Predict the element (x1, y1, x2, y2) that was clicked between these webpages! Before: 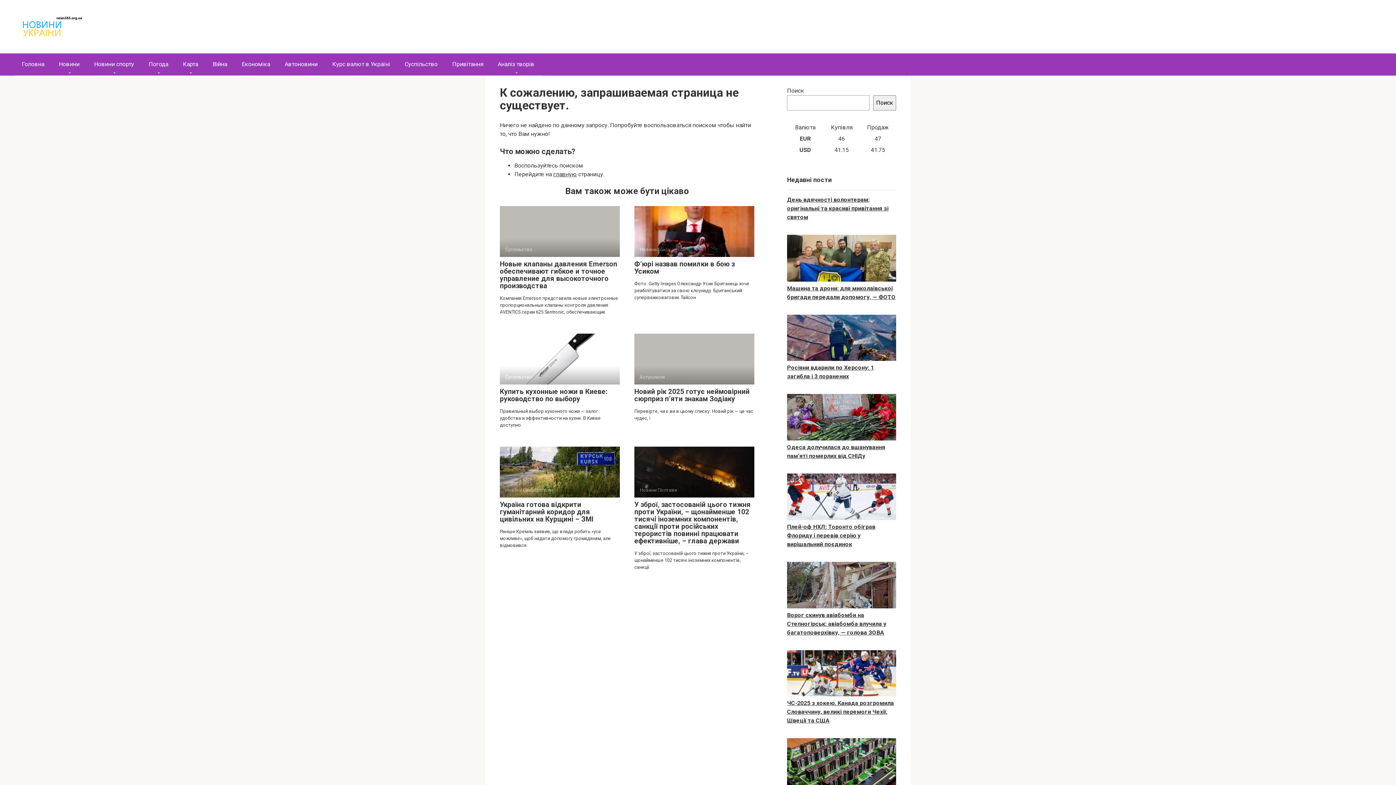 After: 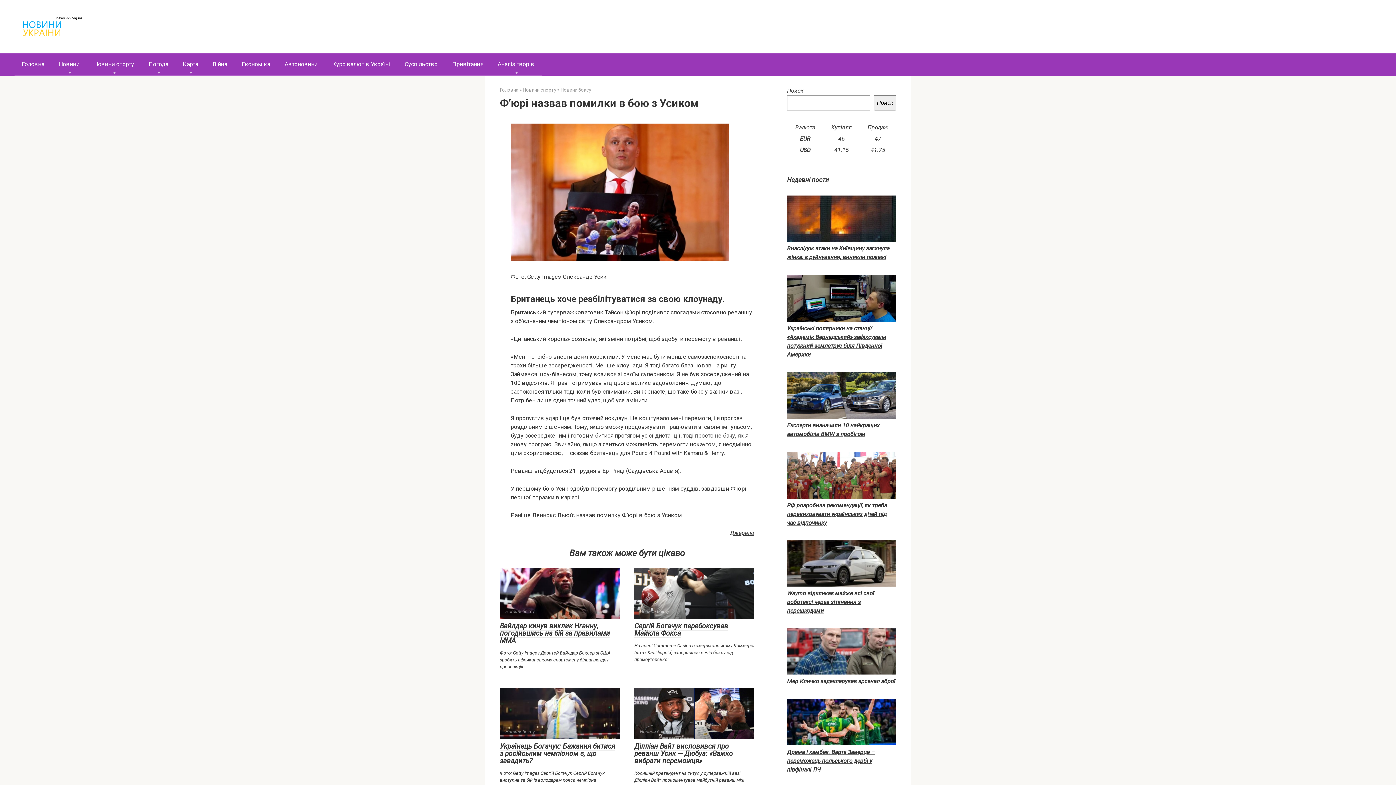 Action: bbox: (634, 260, 734, 276) label: Ф’юрі назвав помилки в бою з Усиком